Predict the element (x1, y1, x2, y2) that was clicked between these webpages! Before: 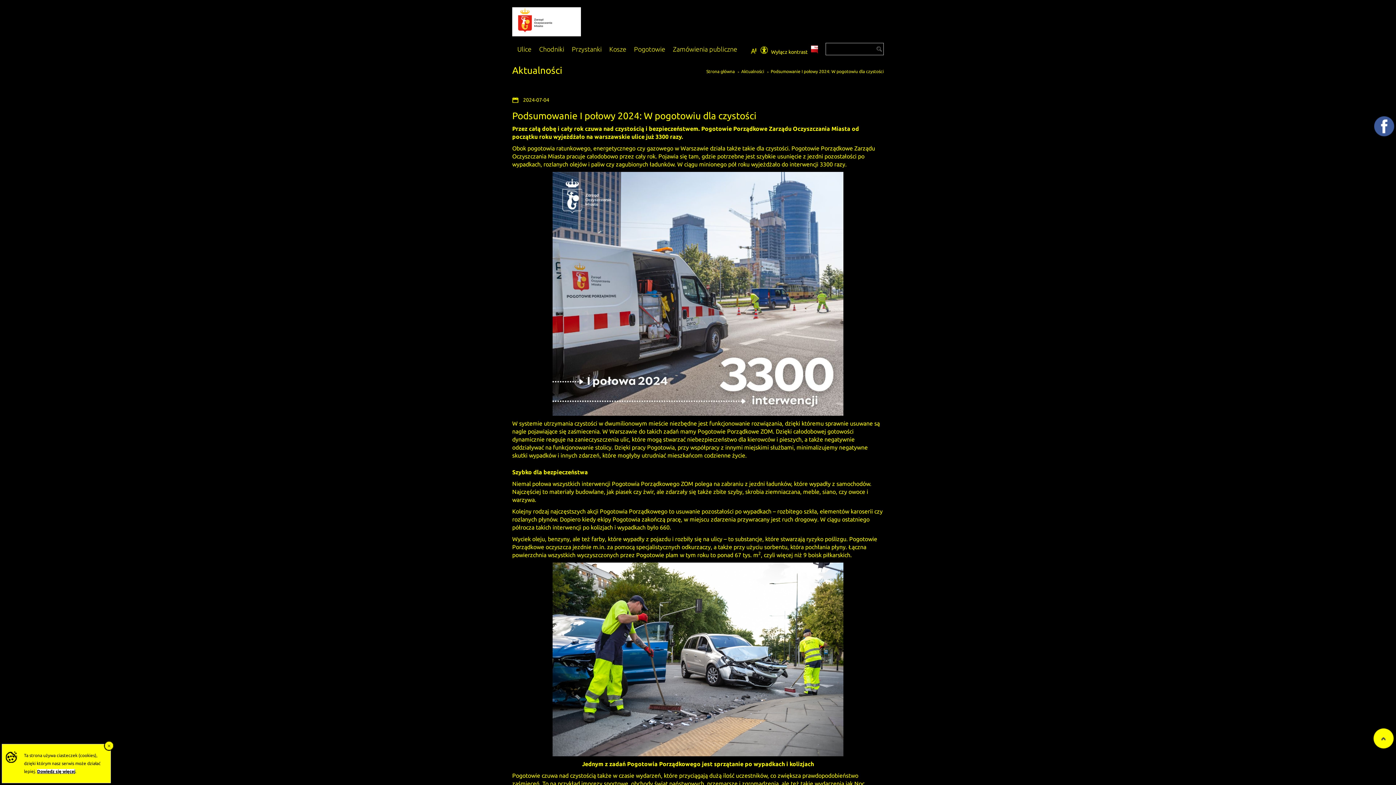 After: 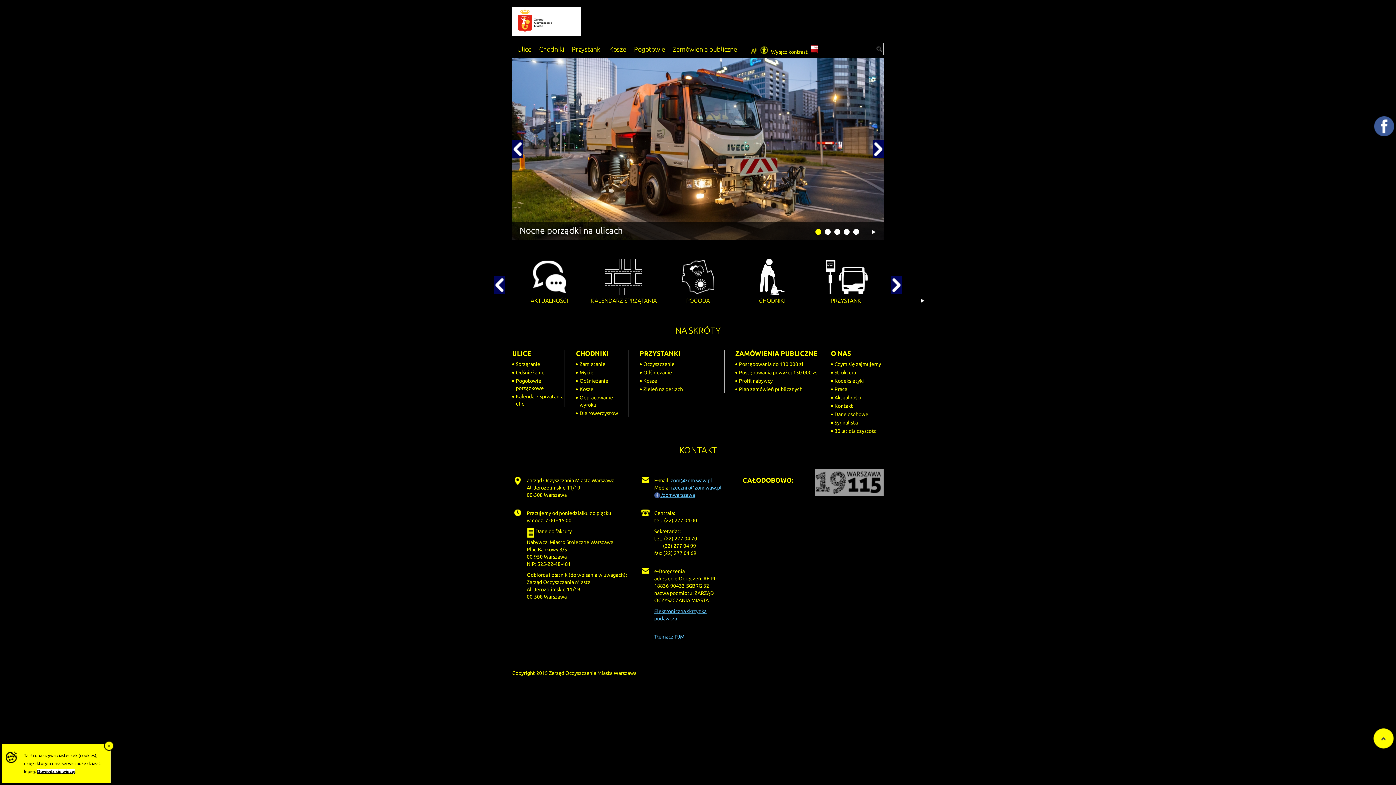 Action: bbox: (706, 69, 734, 73) label: Strona główna